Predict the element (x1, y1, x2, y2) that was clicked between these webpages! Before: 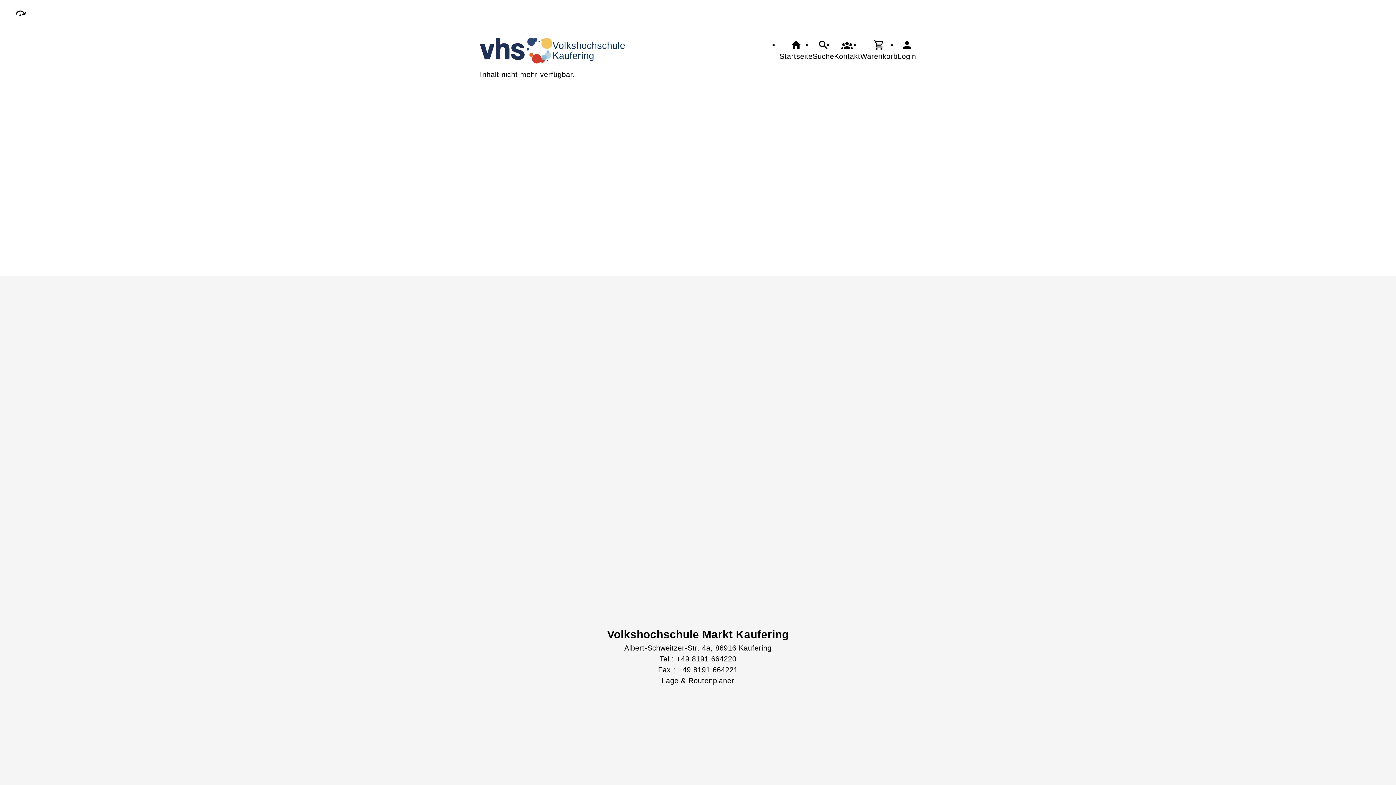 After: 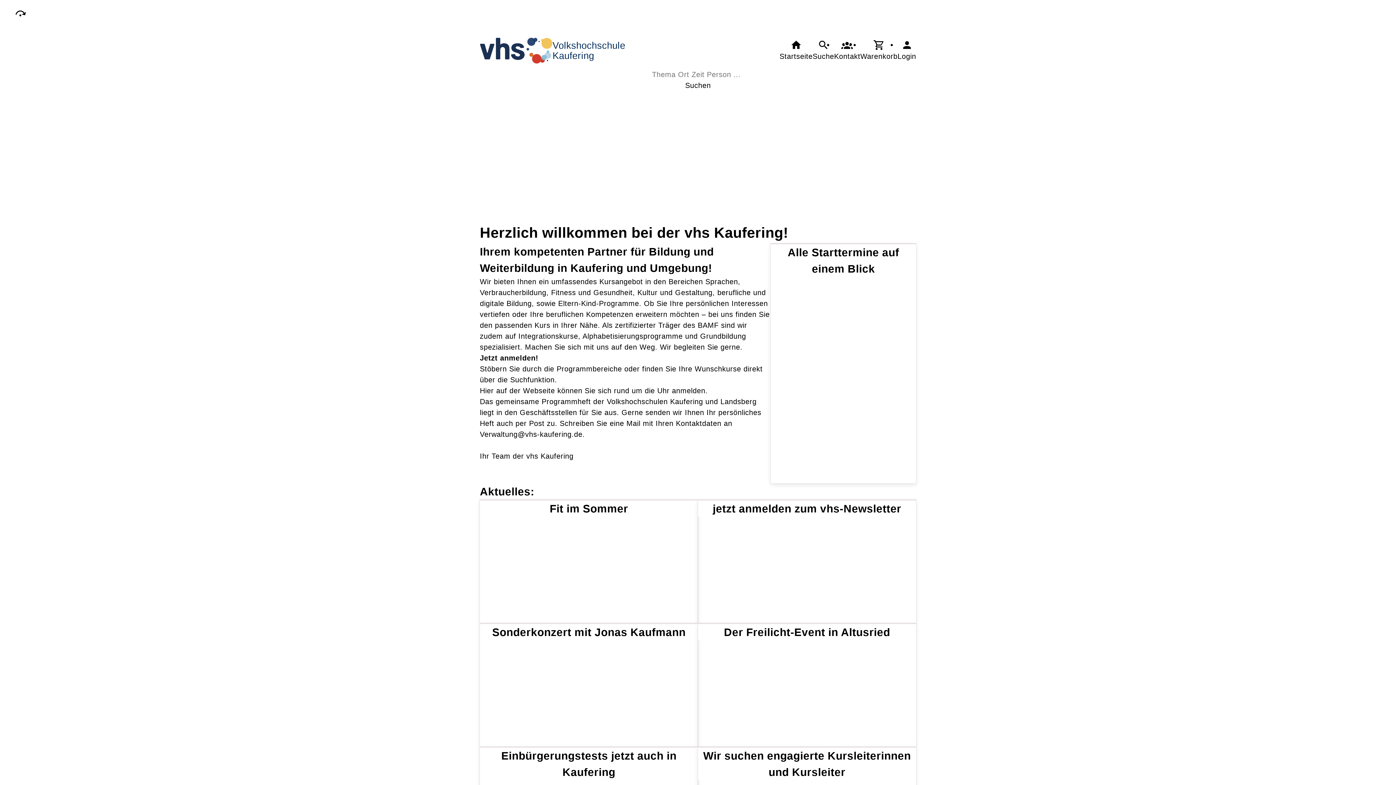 Action: bbox: (779, 39, 812, 61) label: Startseite